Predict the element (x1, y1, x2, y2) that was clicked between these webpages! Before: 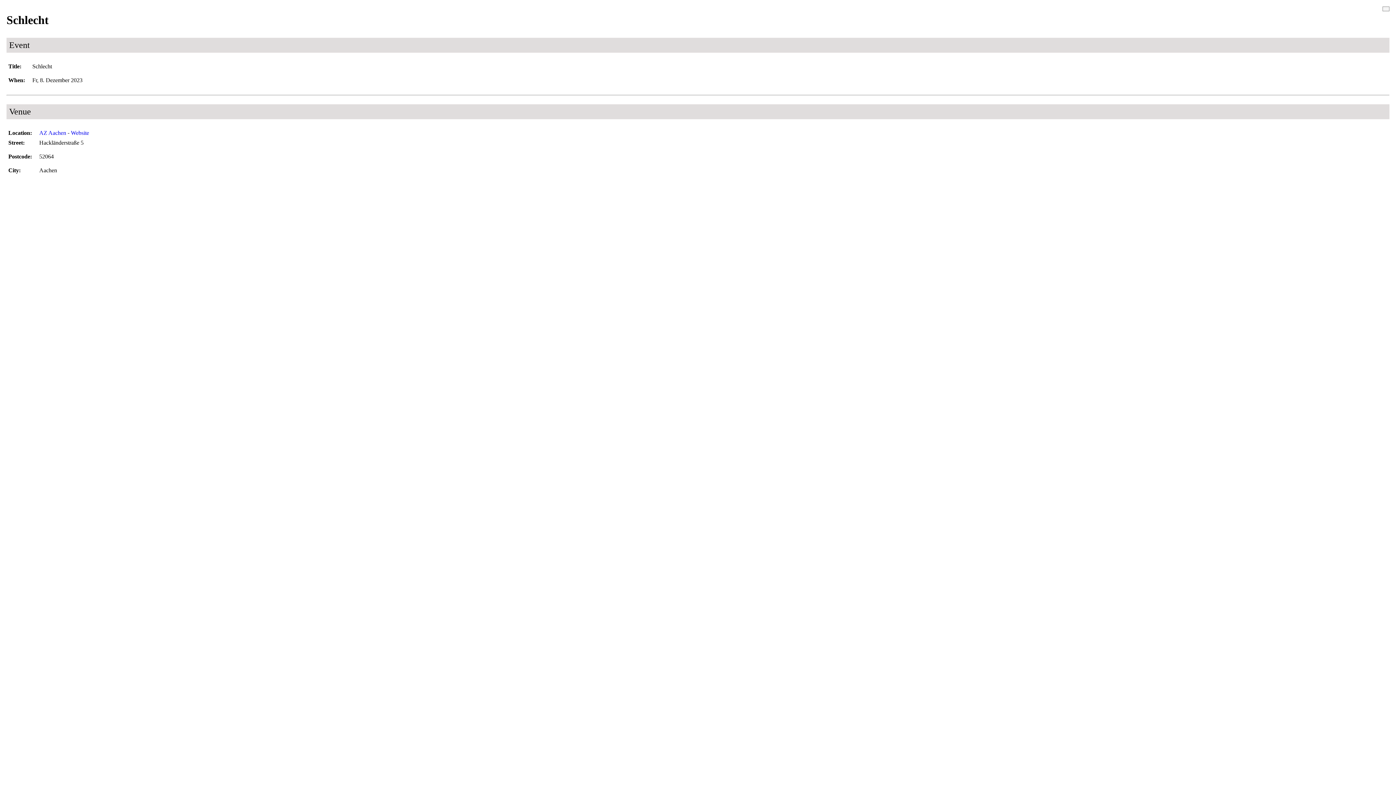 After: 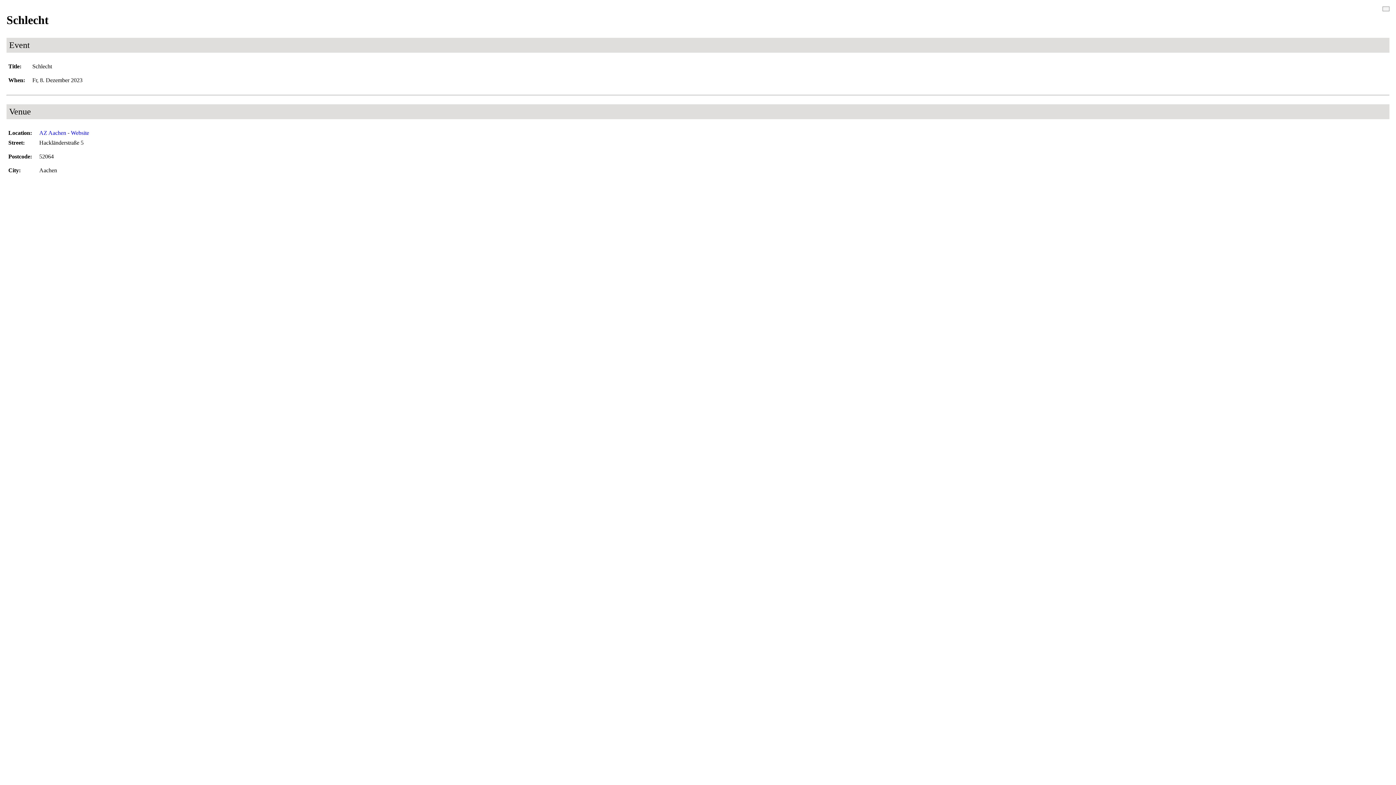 Action: bbox: (1382, 6, 1389, 11)